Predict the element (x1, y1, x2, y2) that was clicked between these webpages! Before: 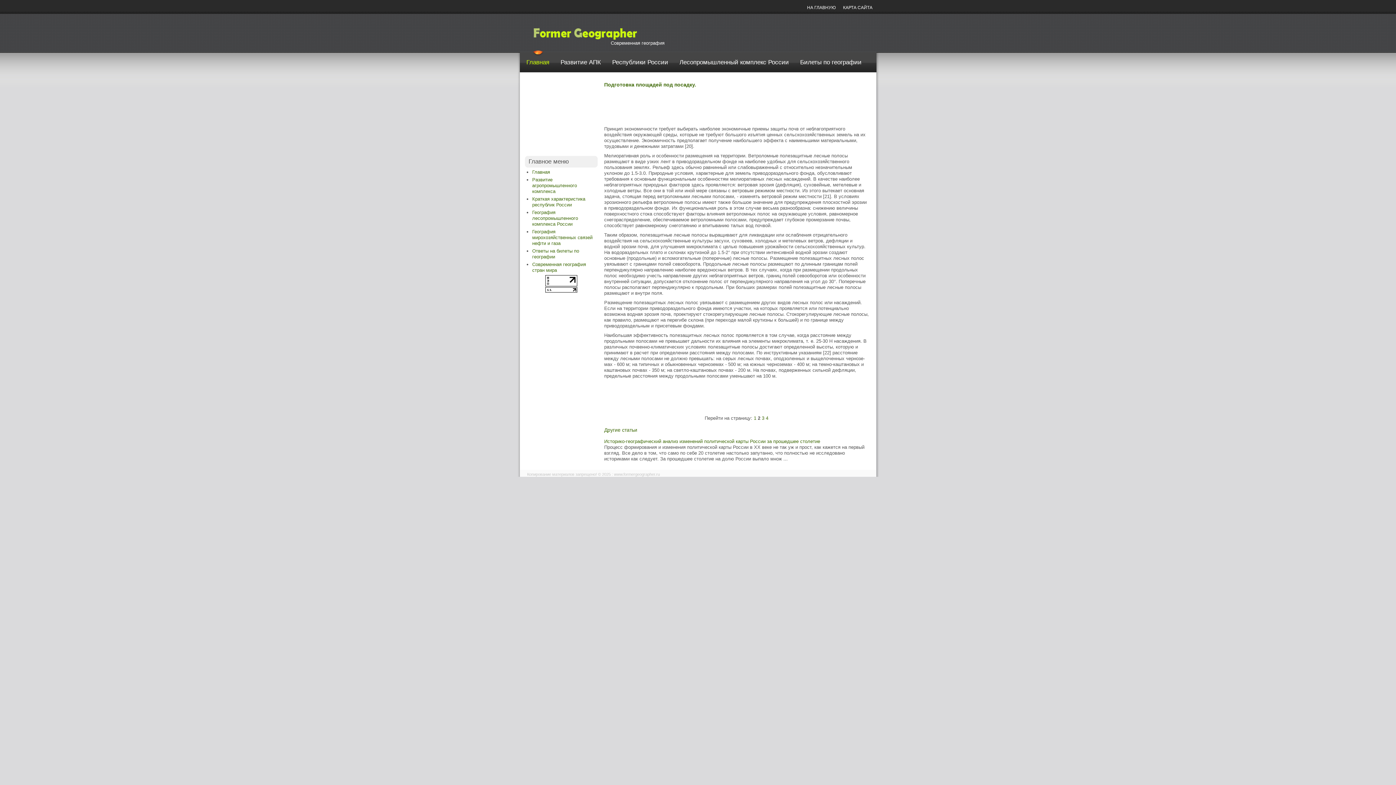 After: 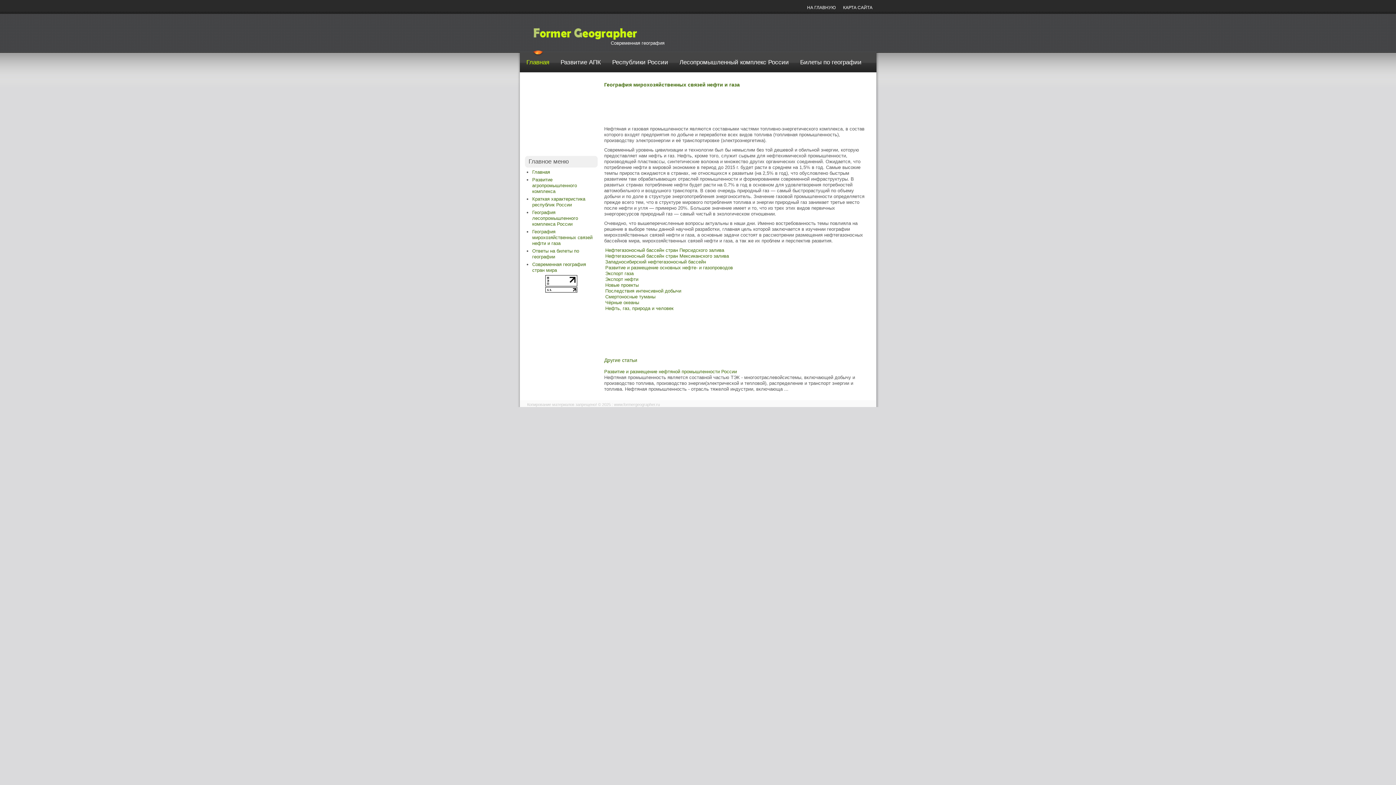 Action: bbox: (532, 229, 592, 246) label: География мирохозяйственных связей нефти и газа